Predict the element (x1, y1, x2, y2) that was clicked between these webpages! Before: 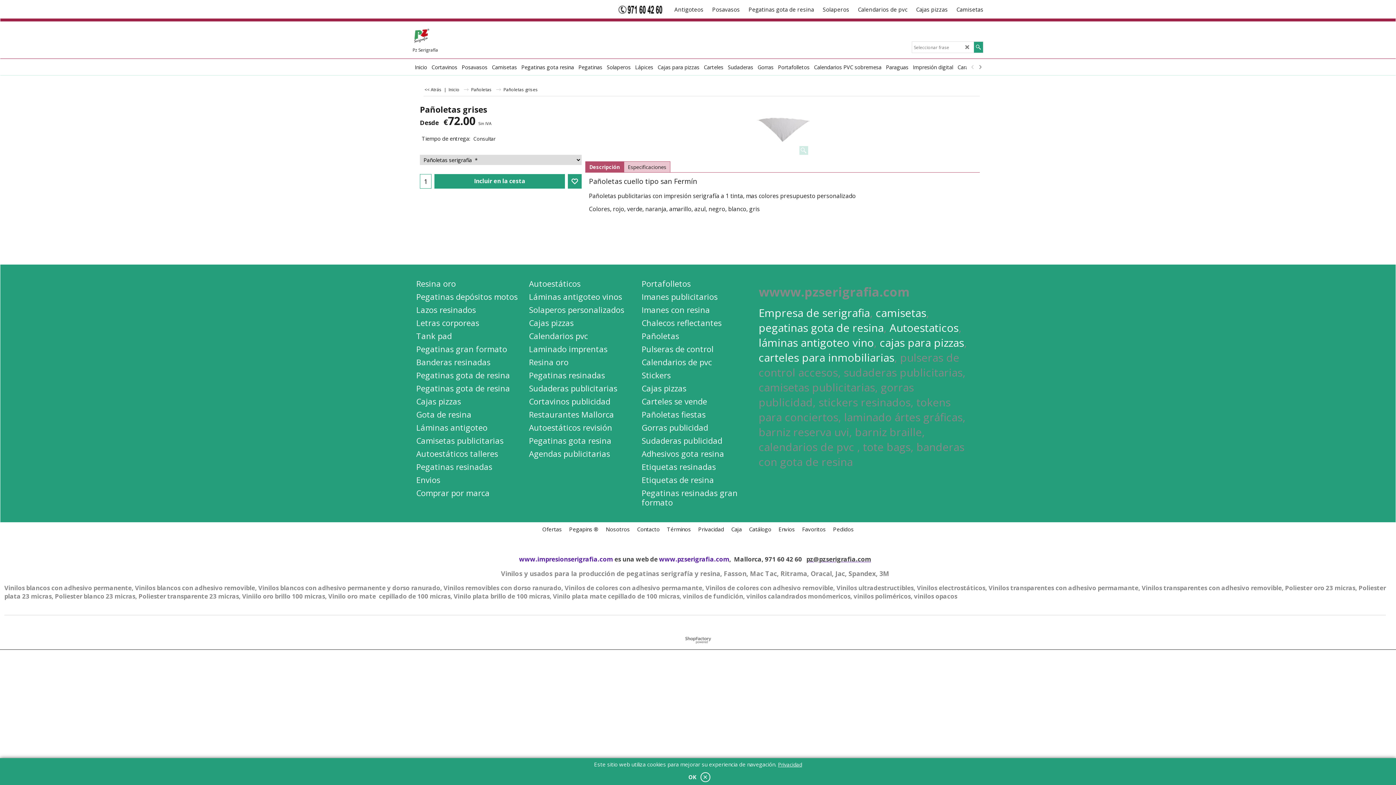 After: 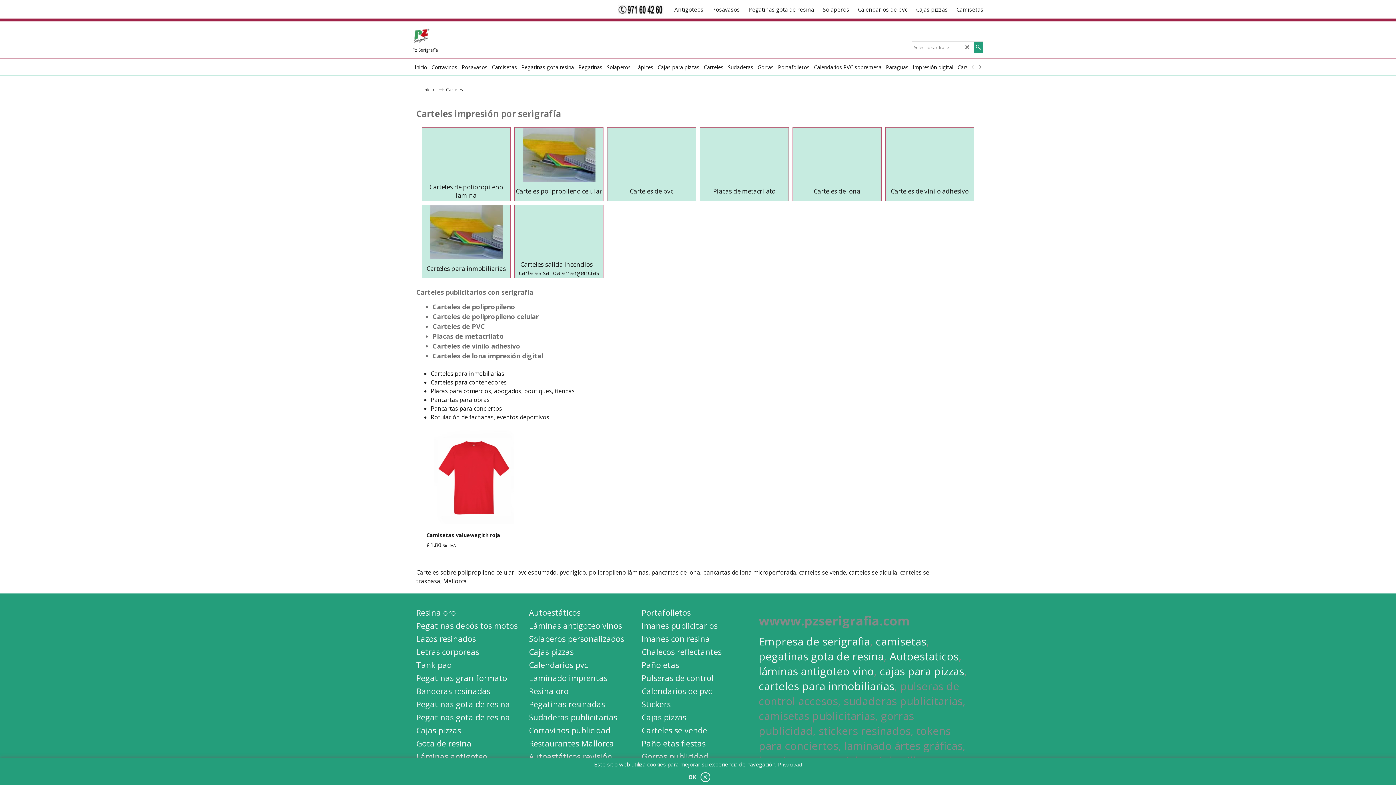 Action: label: Carteles bbox: (701, 58, 725, 75)